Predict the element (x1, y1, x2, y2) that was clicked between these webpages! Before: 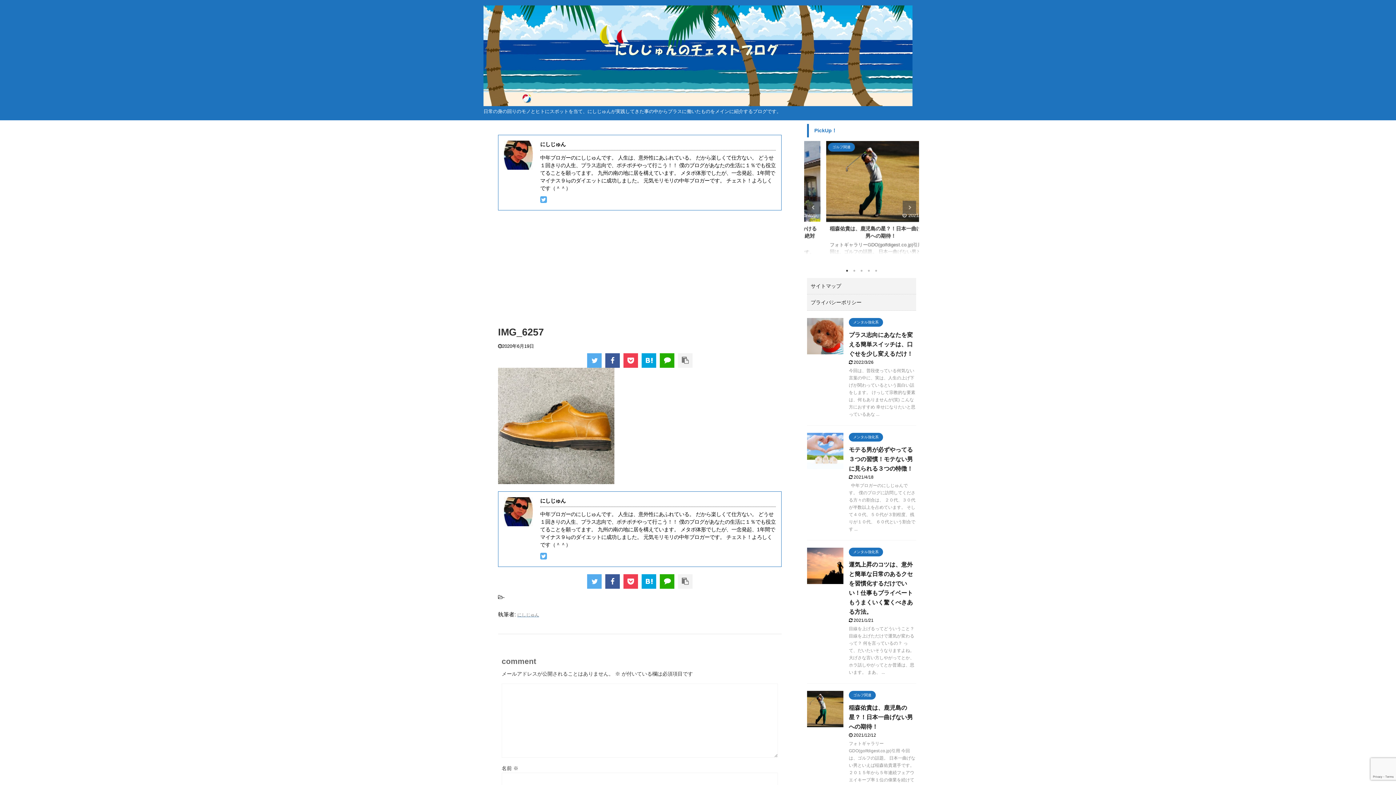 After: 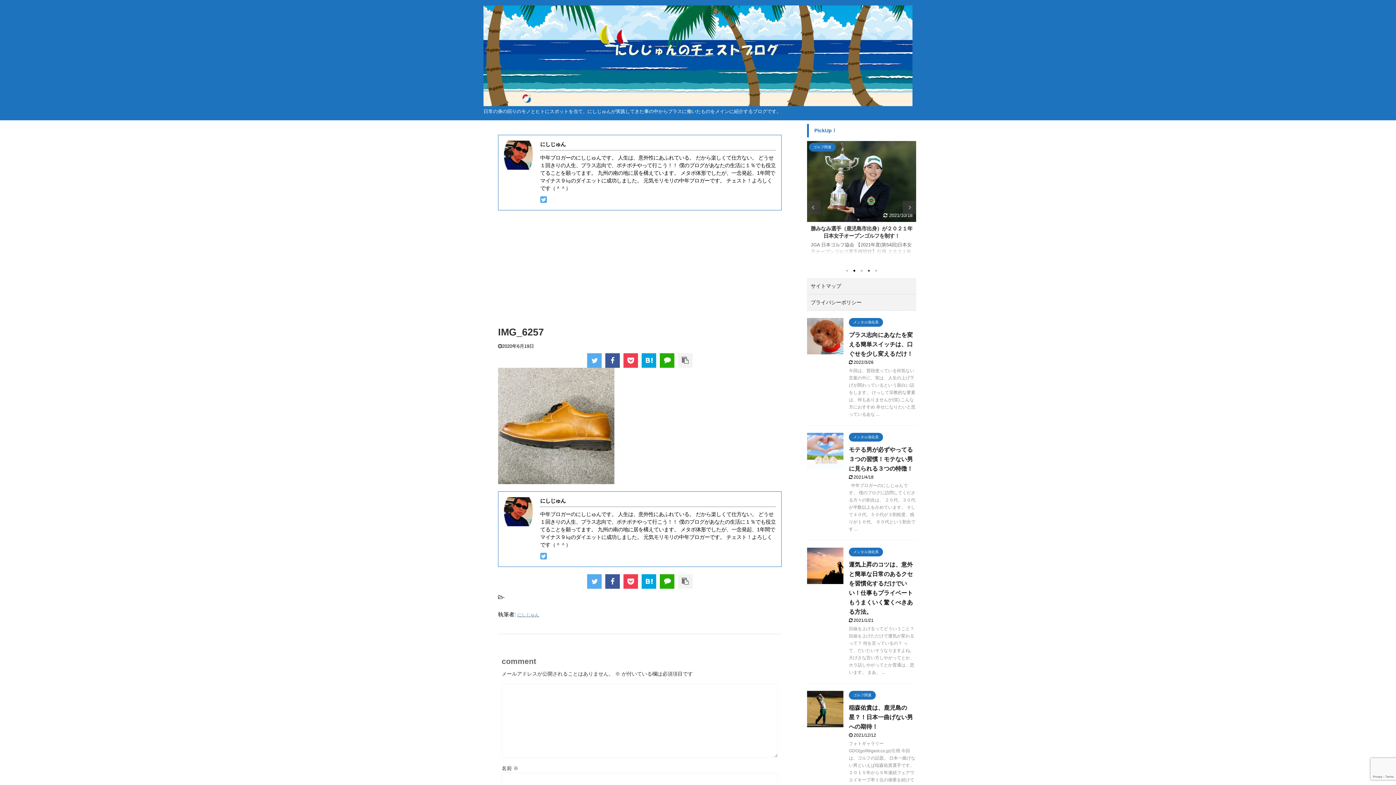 Action: label: 2 of 5 bbox: (850, 267, 858, 274)